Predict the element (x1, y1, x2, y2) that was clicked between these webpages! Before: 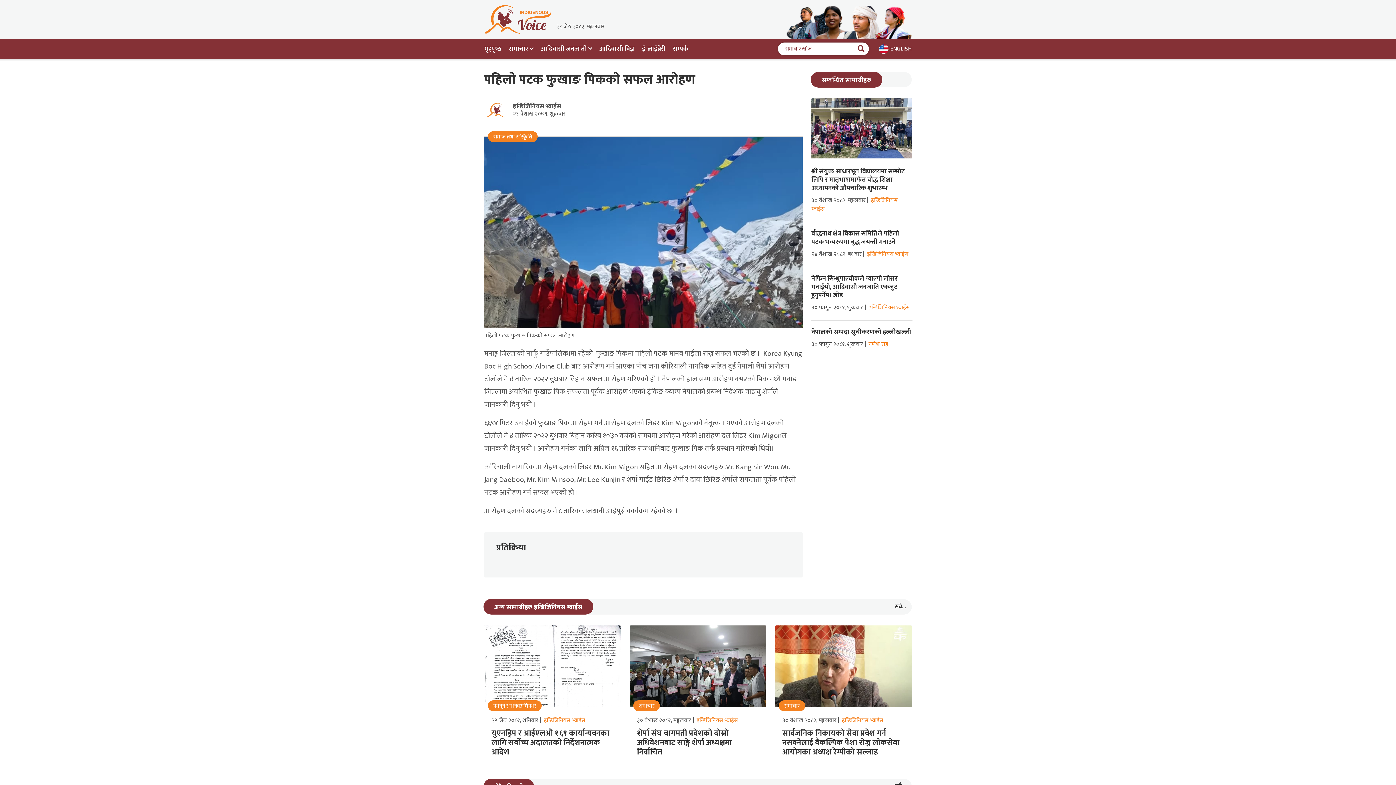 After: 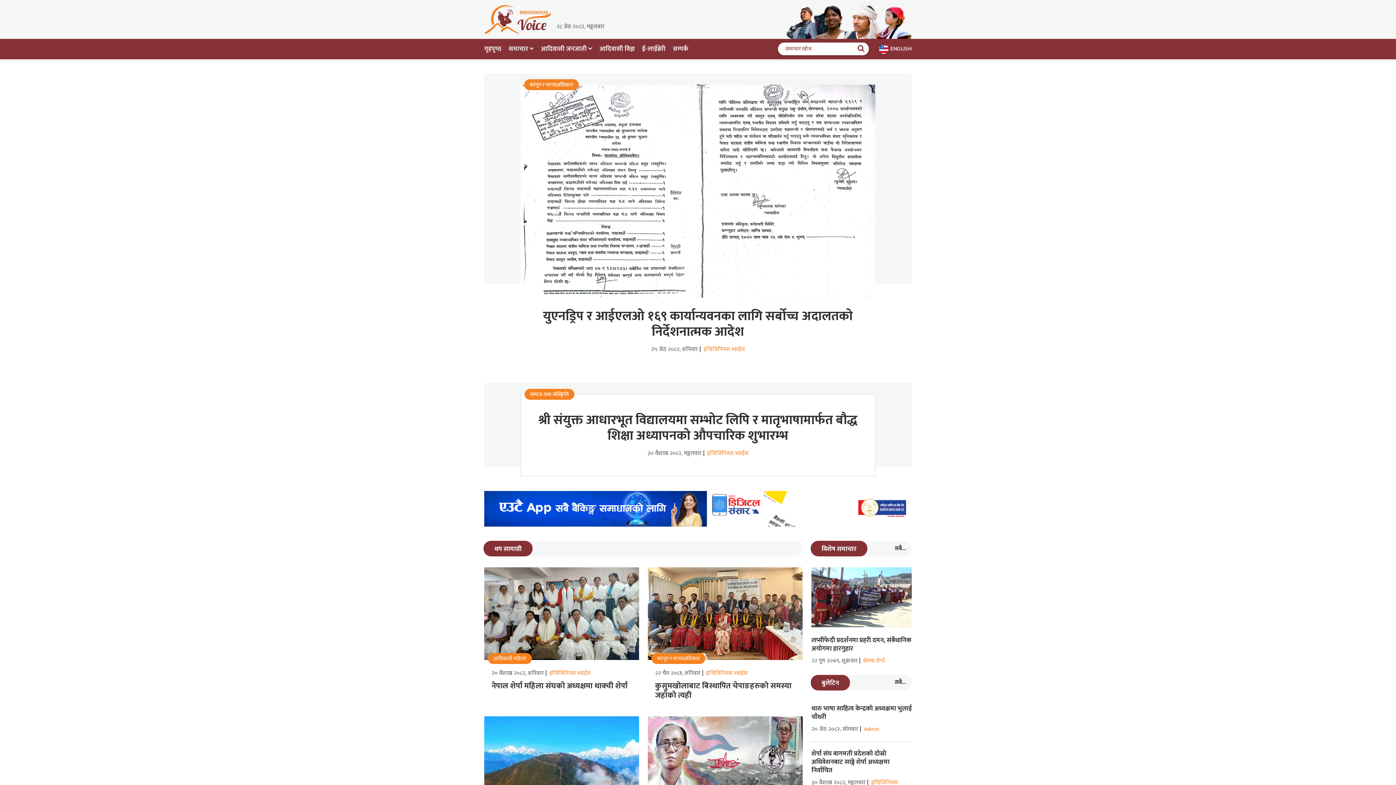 Action: label: गृहपृष्‍ठ bbox: (484, 38, 501, 59)